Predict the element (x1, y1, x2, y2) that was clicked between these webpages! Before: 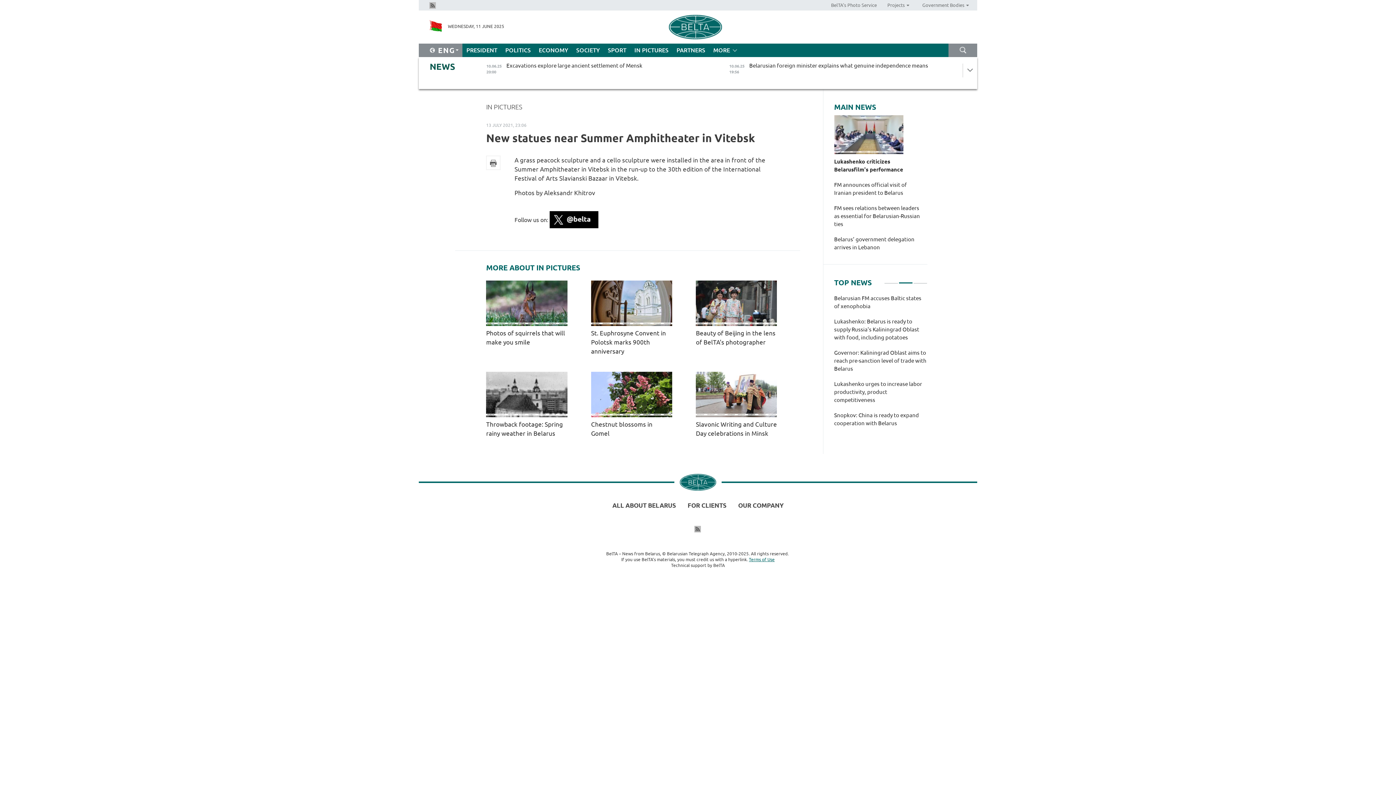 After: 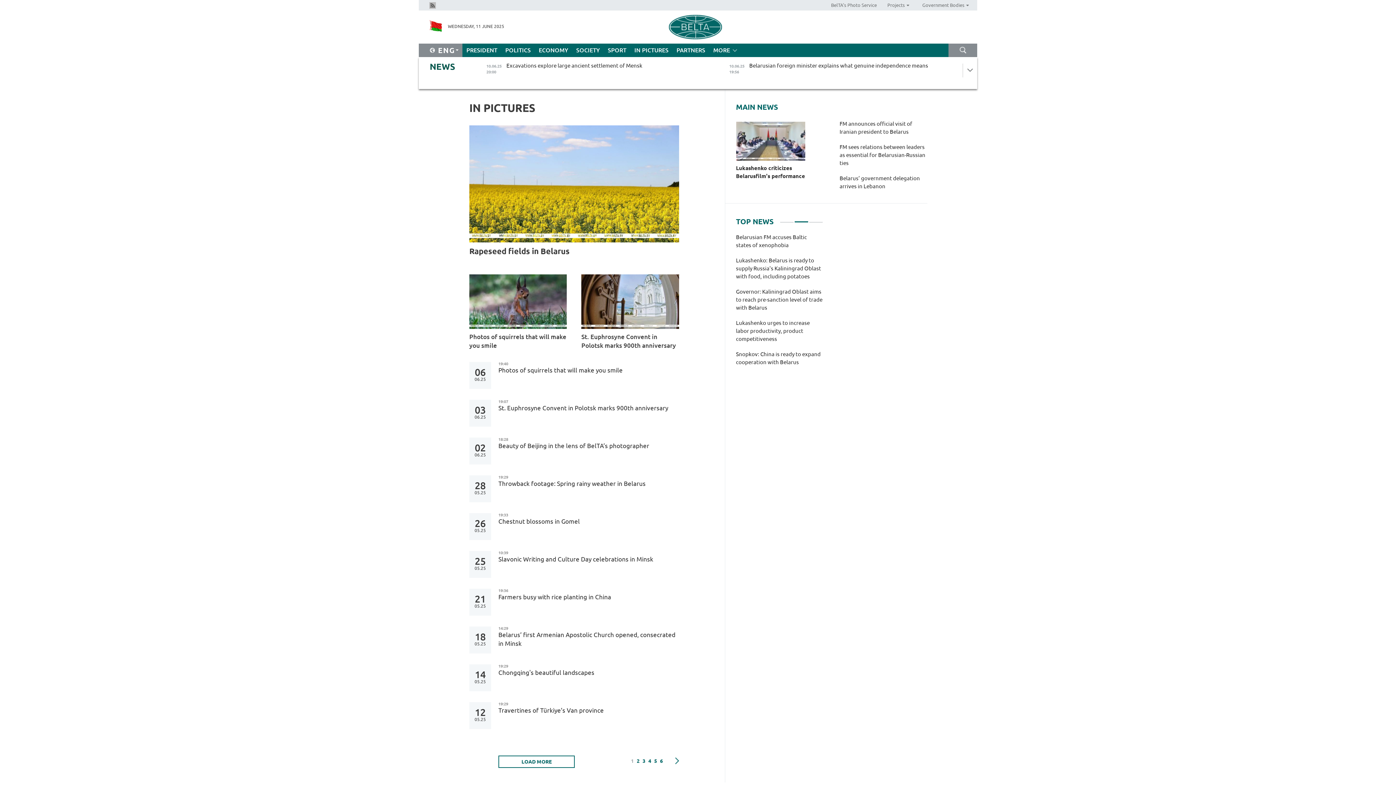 Action: bbox: (630, 43, 672, 57) label: IN PICTURES